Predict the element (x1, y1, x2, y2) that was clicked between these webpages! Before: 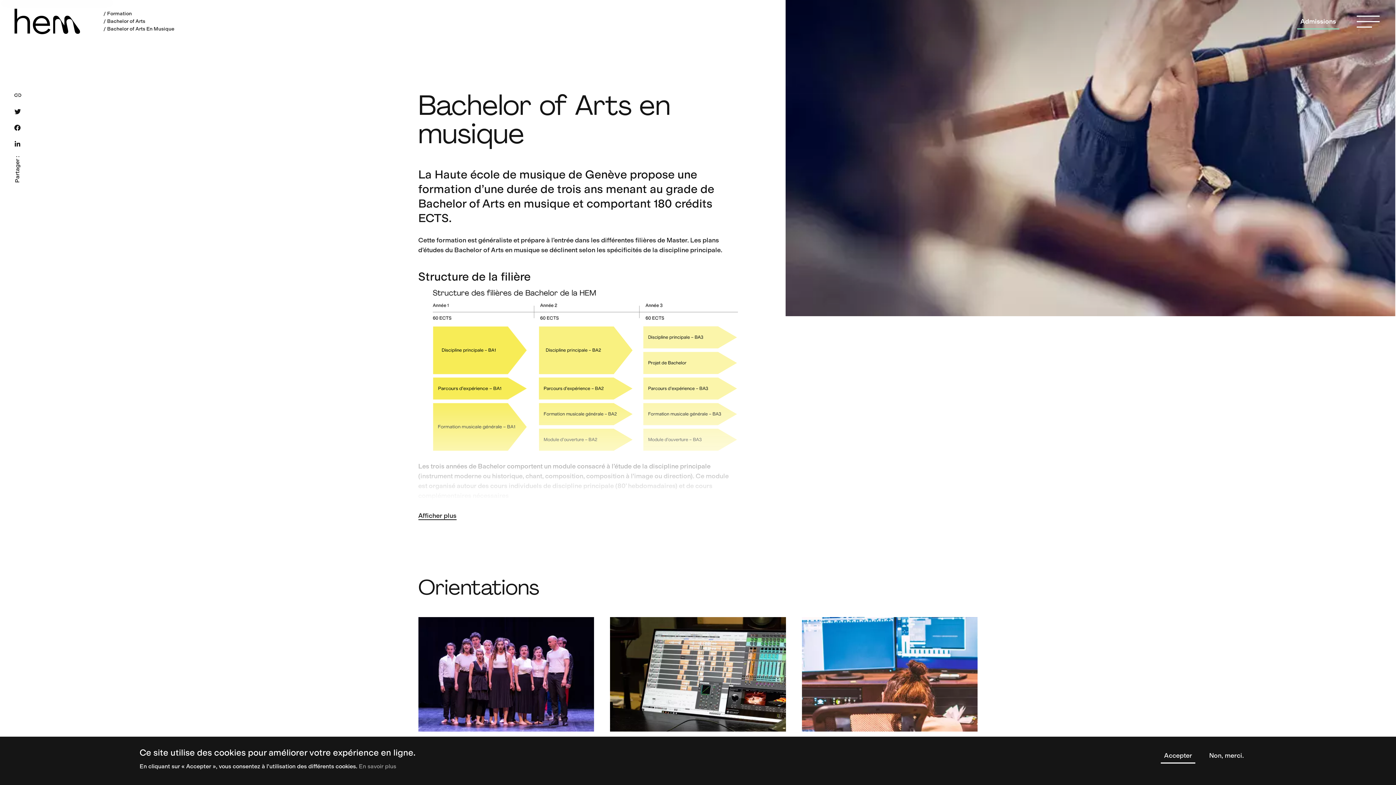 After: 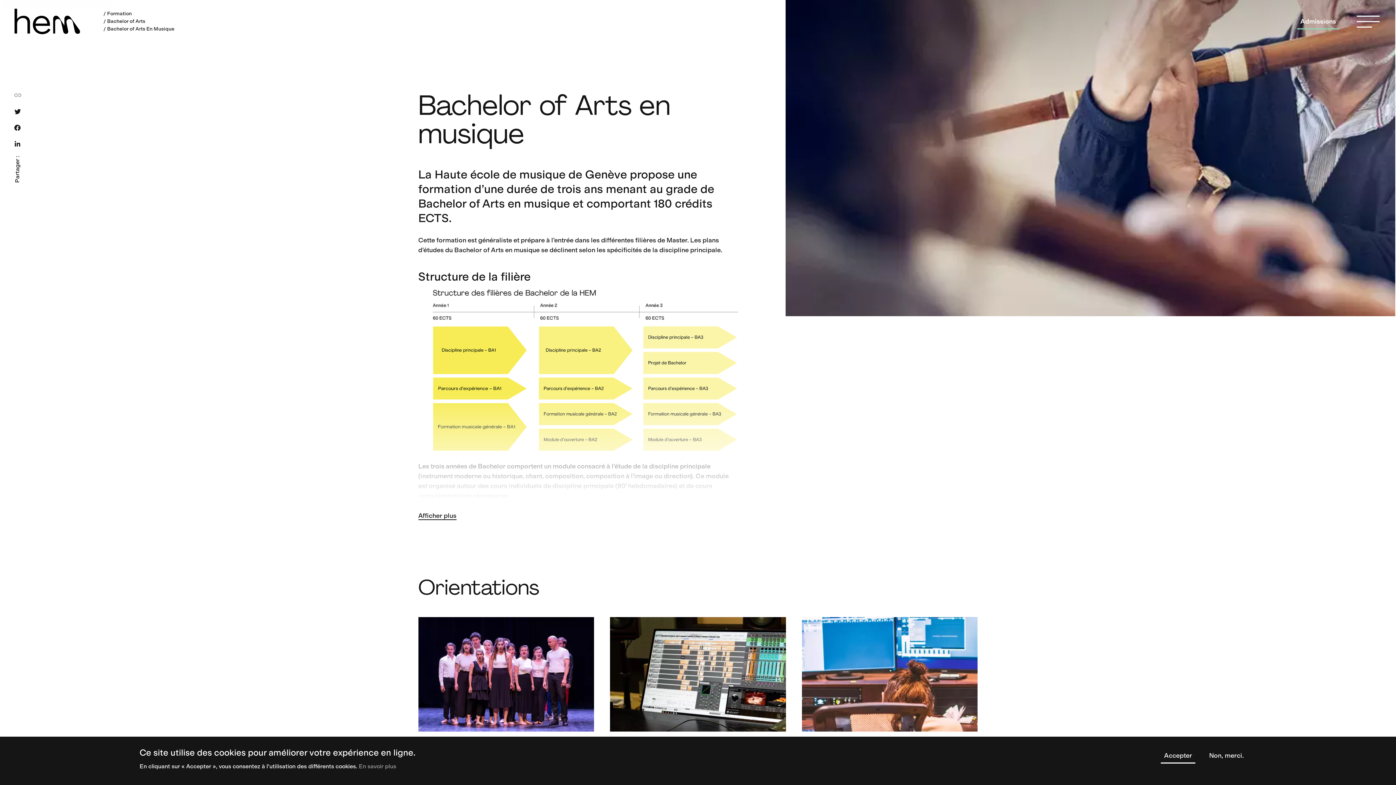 Action: bbox: (13, 90, 22, 99) label: link